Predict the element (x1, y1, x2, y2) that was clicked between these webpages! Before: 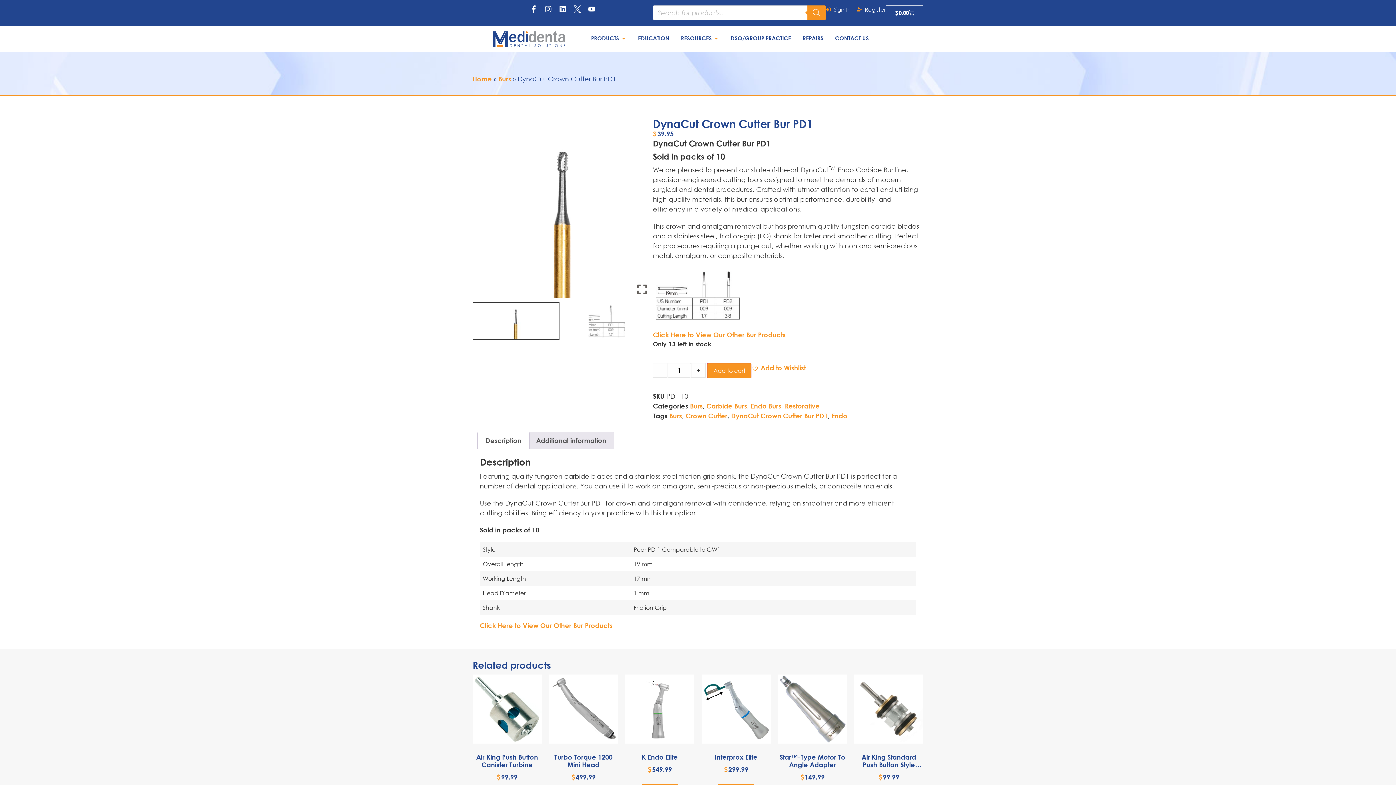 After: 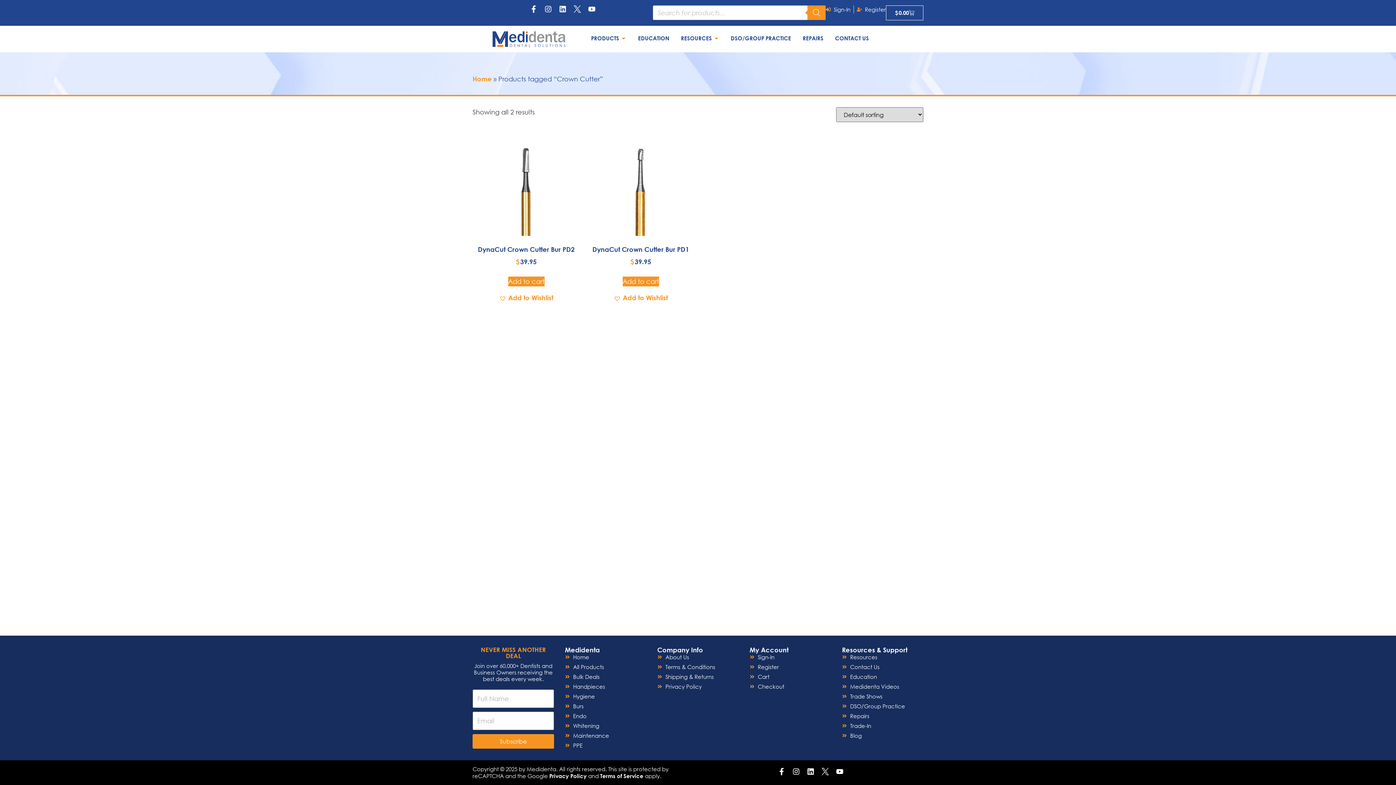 Action: label: Crown Cutter bbox: (685, 411, 727, 419)